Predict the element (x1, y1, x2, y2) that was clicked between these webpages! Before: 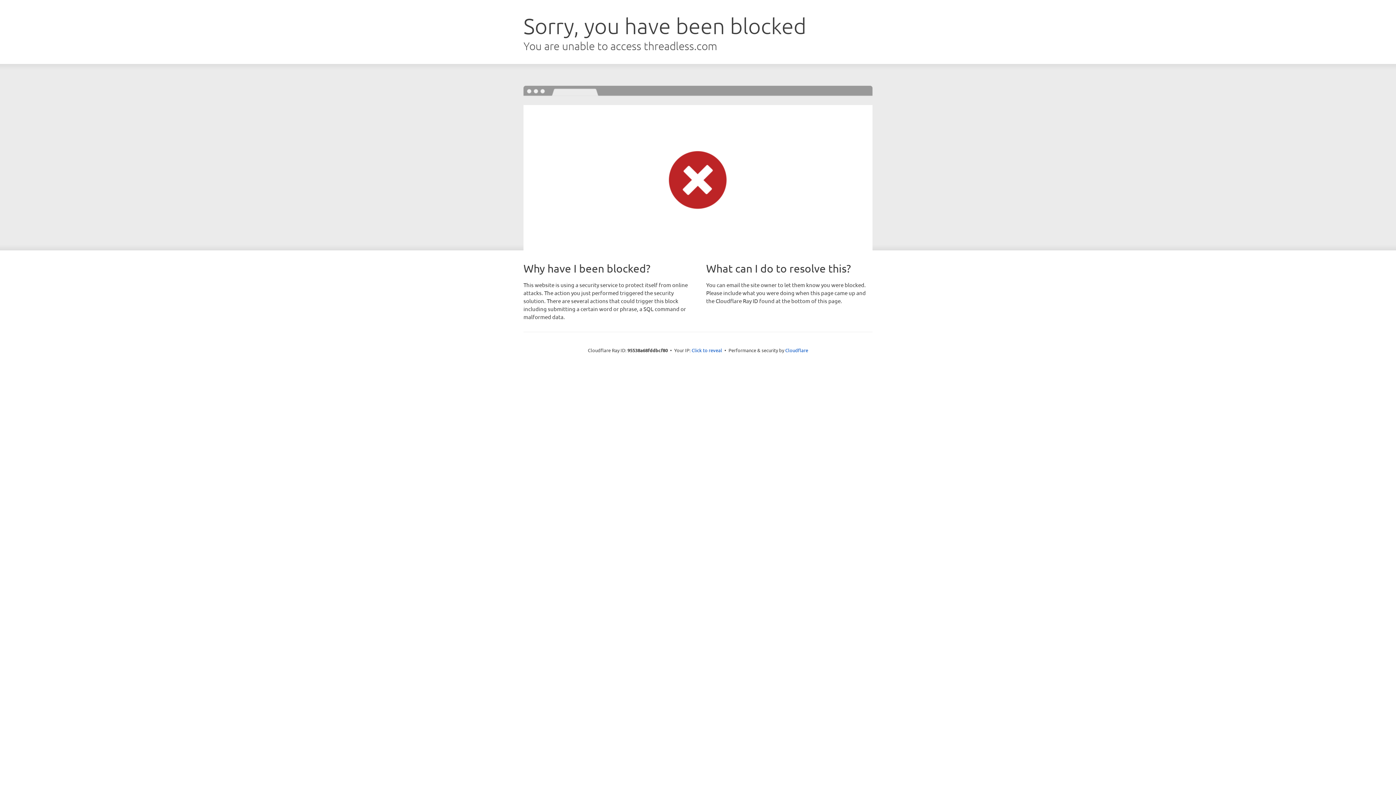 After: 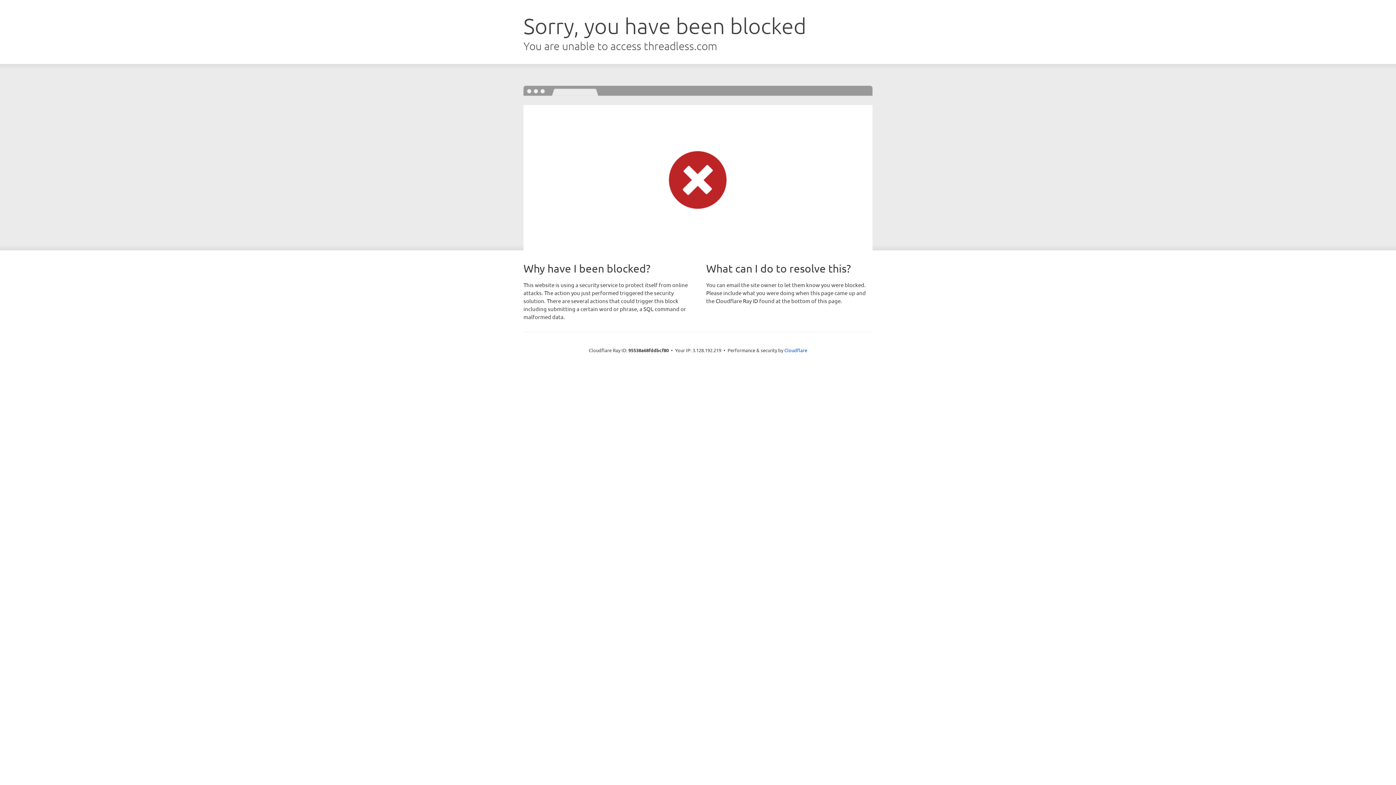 Action: label: Click to reveal bbox: (691, 346, 722, 353)